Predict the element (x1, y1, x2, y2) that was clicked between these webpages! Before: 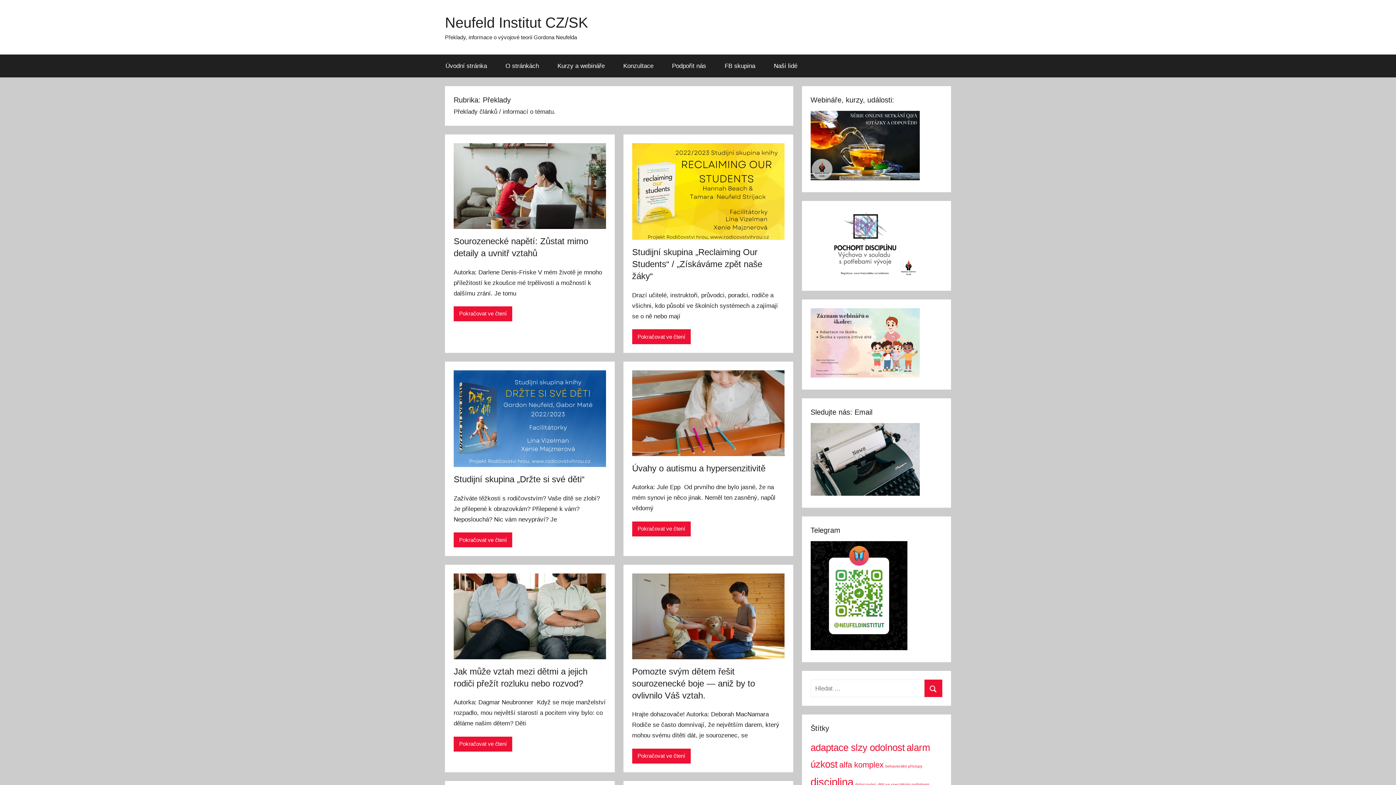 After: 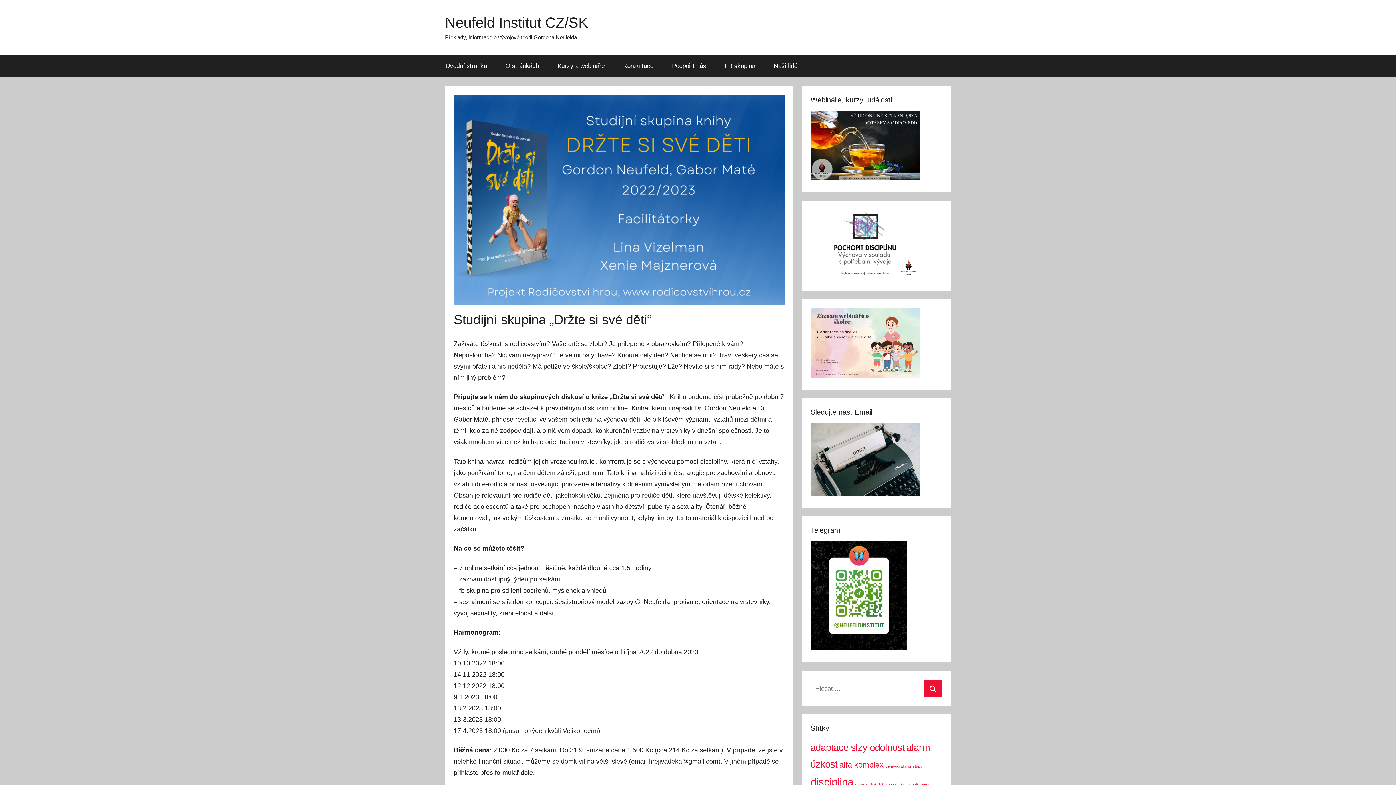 Action: label: Studijní skupina „Držte si své děti“ bbox: (453, 474, 584, 484)